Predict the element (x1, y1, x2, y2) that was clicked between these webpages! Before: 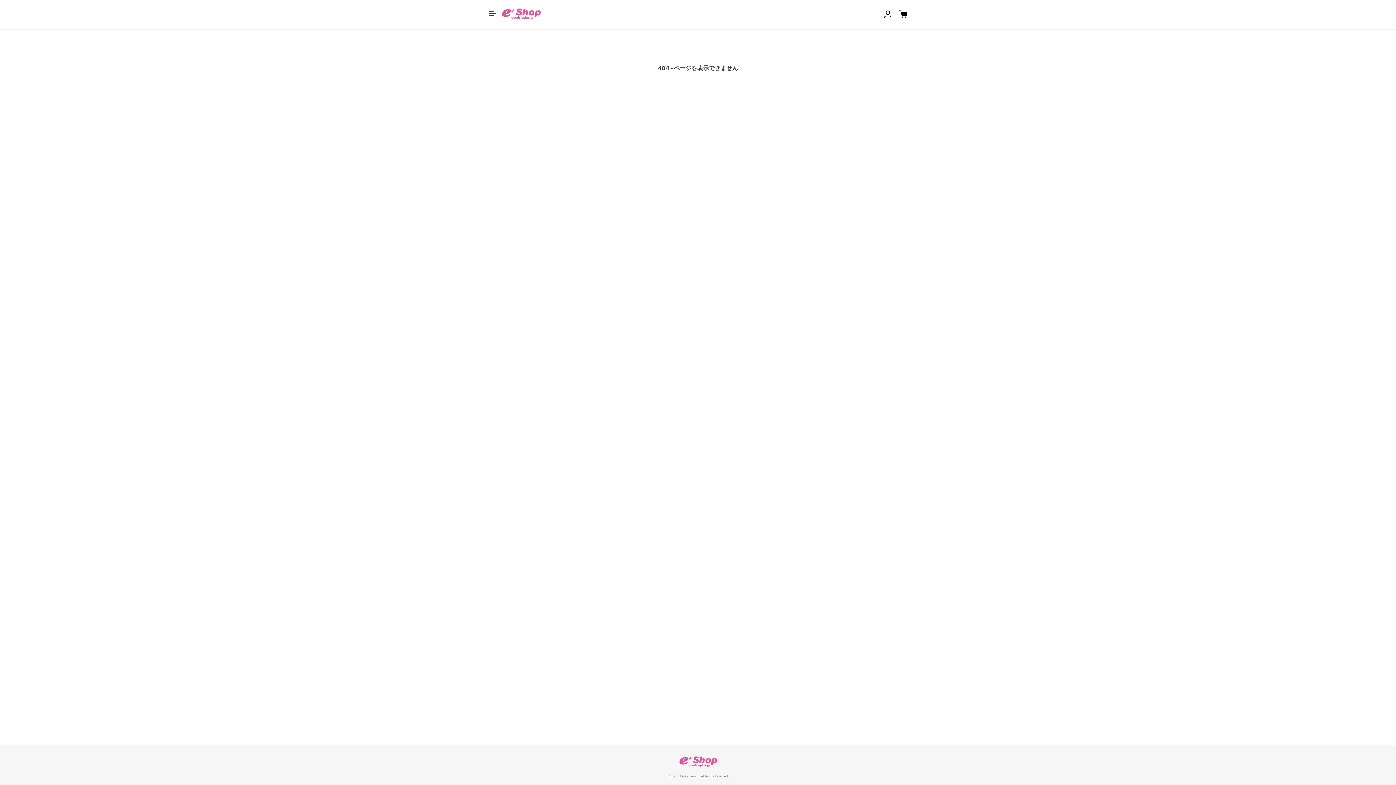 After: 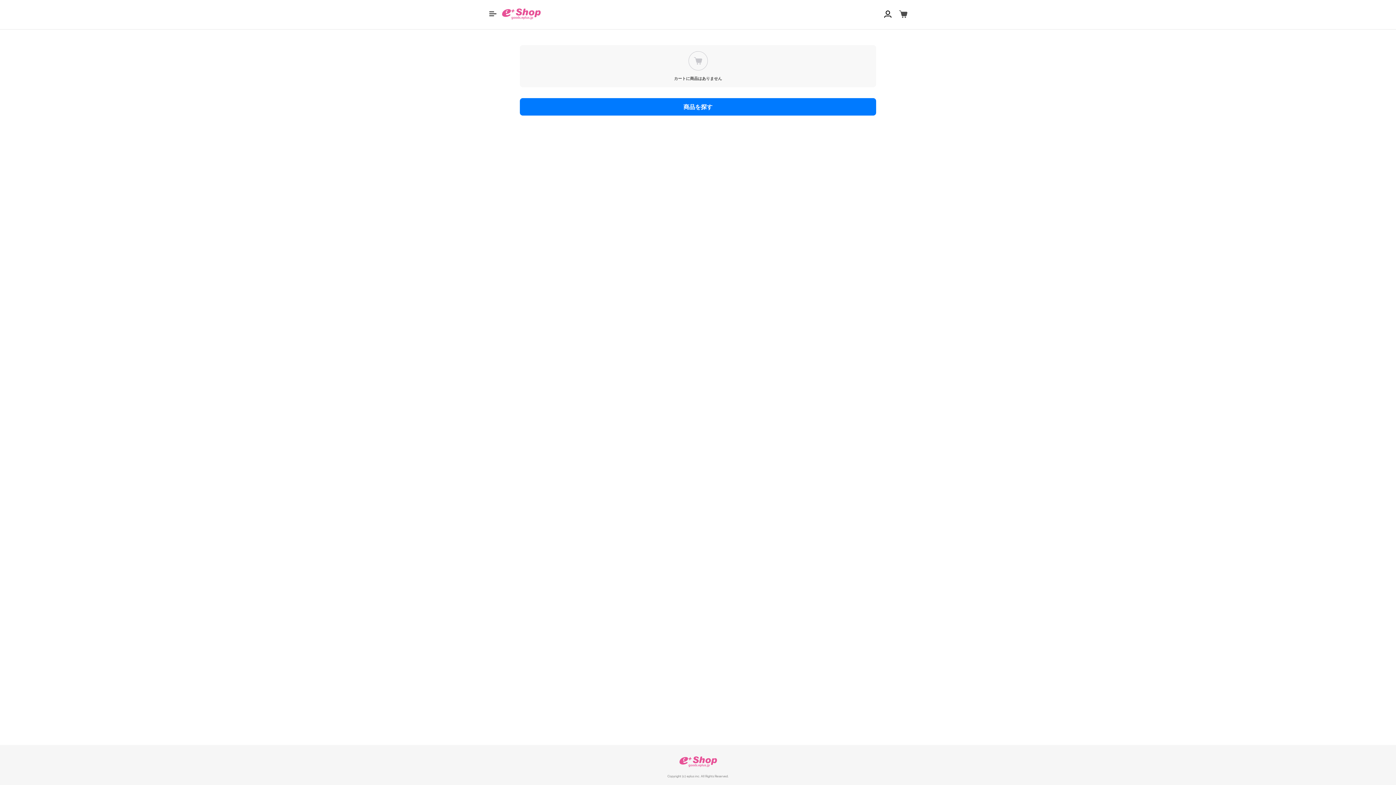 Action: bbox: (898, 9, 907, 17)